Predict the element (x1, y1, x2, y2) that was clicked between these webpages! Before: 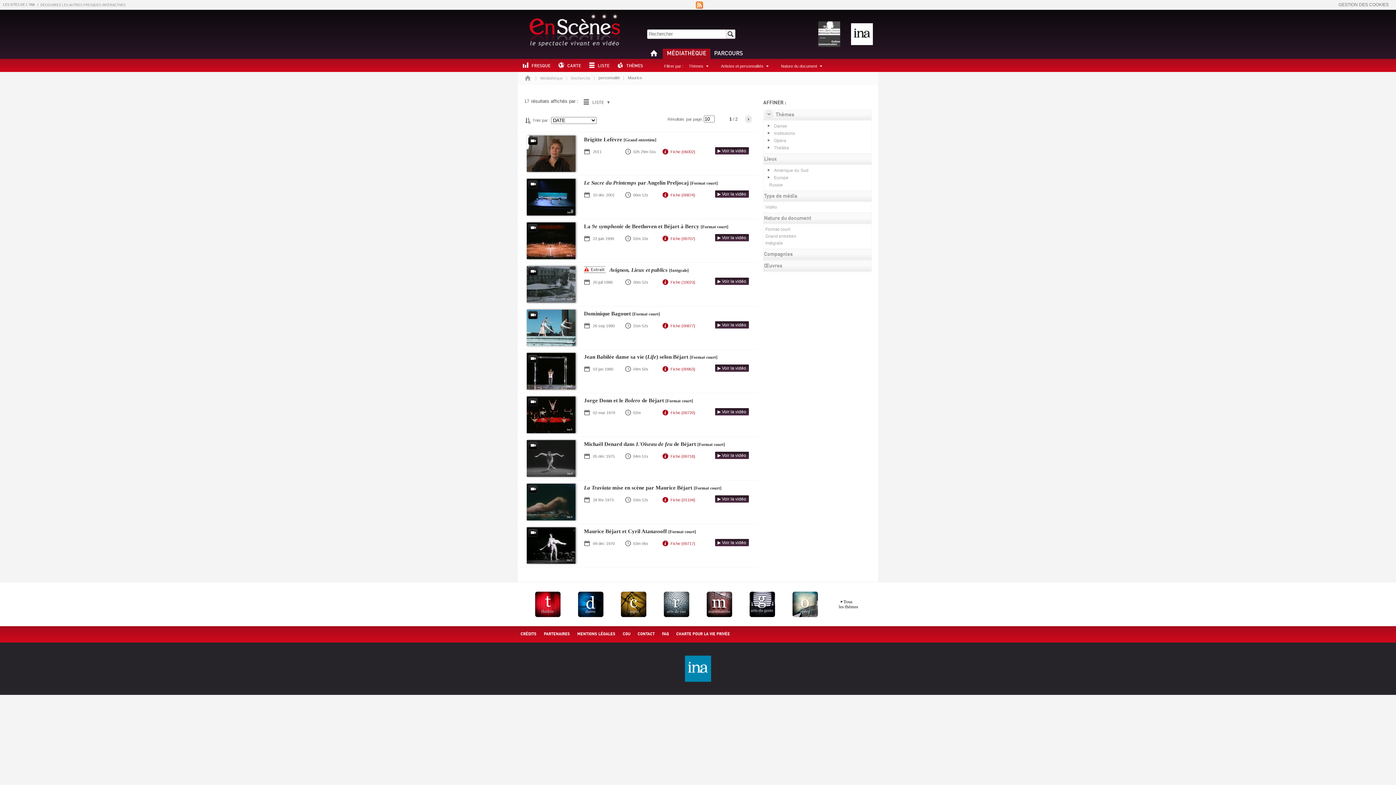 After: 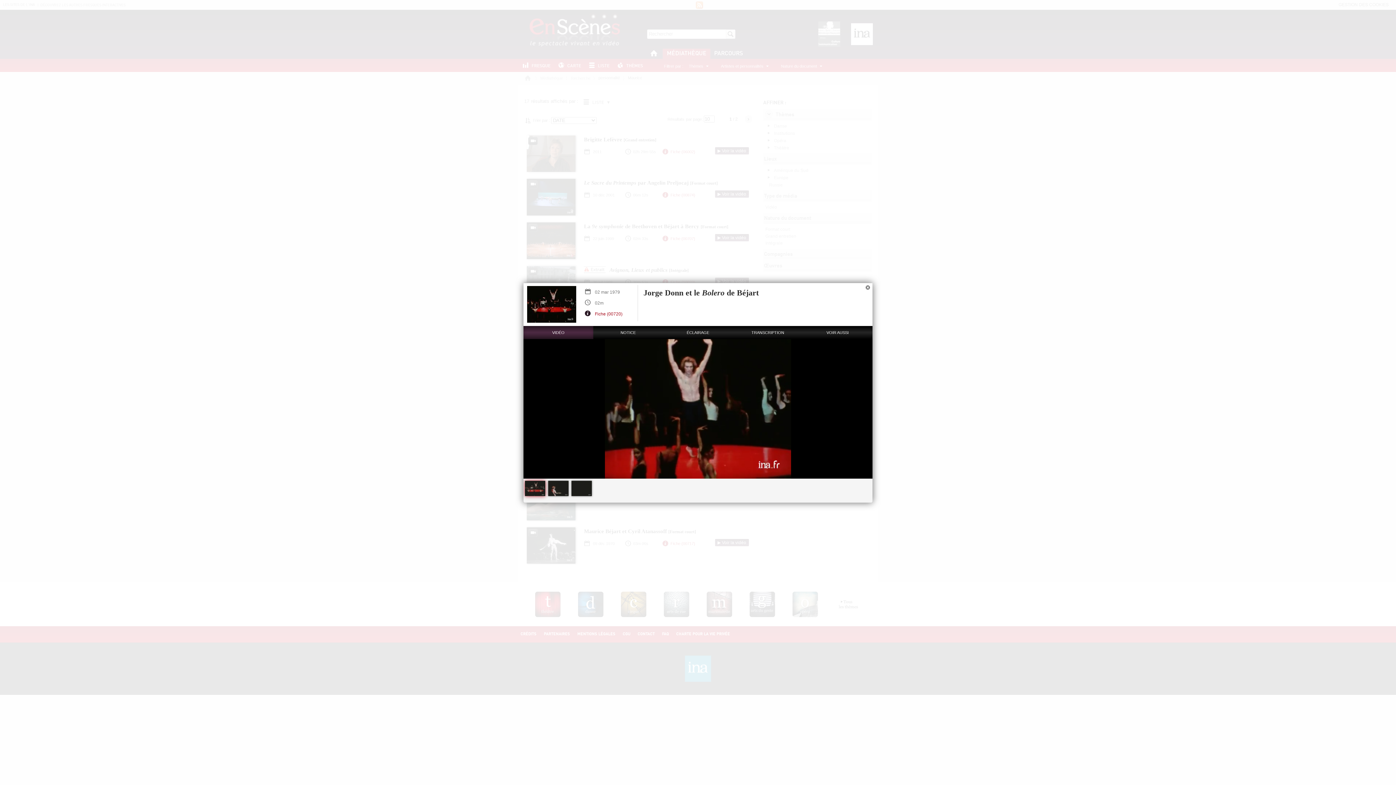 Action: label: ▶ Voir la vidéo bbox: (715, 408, 748, 415)